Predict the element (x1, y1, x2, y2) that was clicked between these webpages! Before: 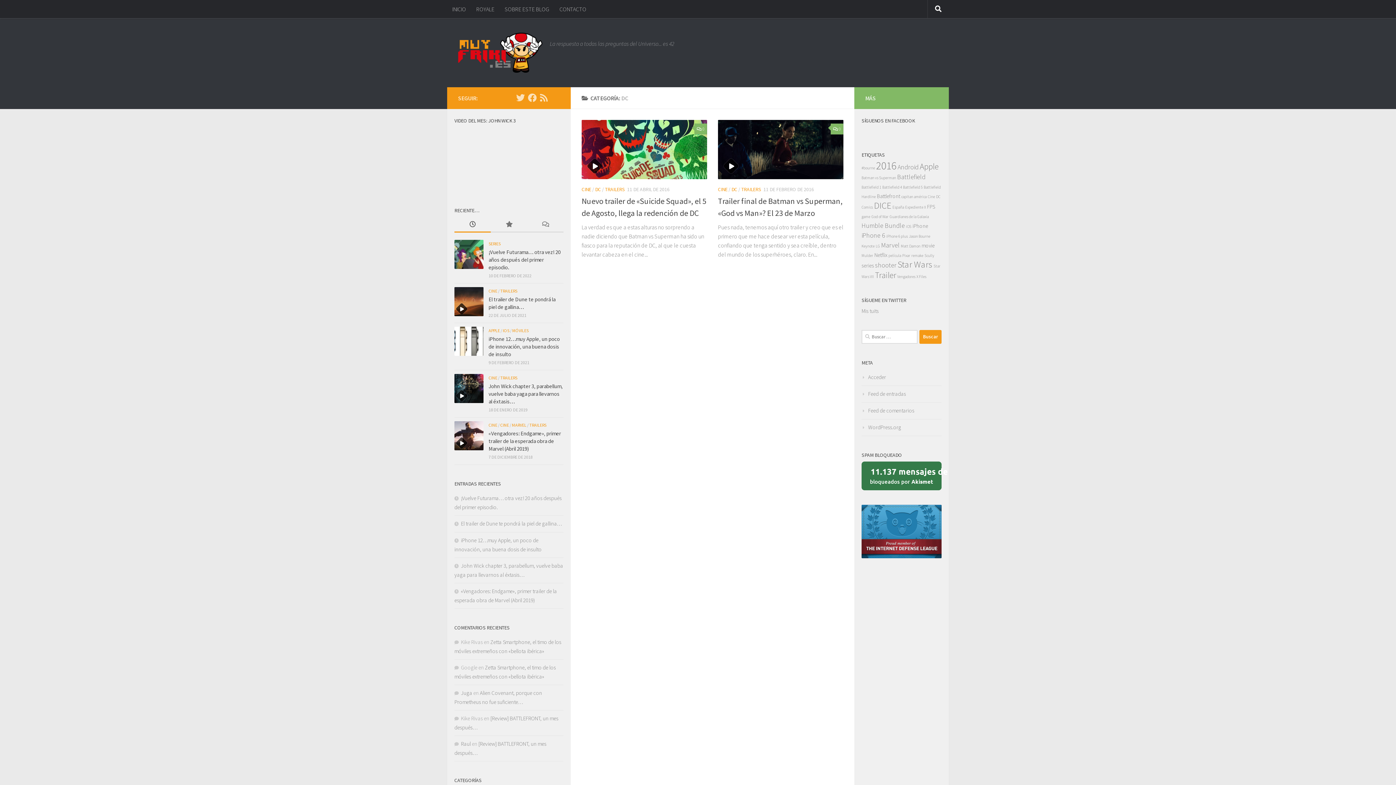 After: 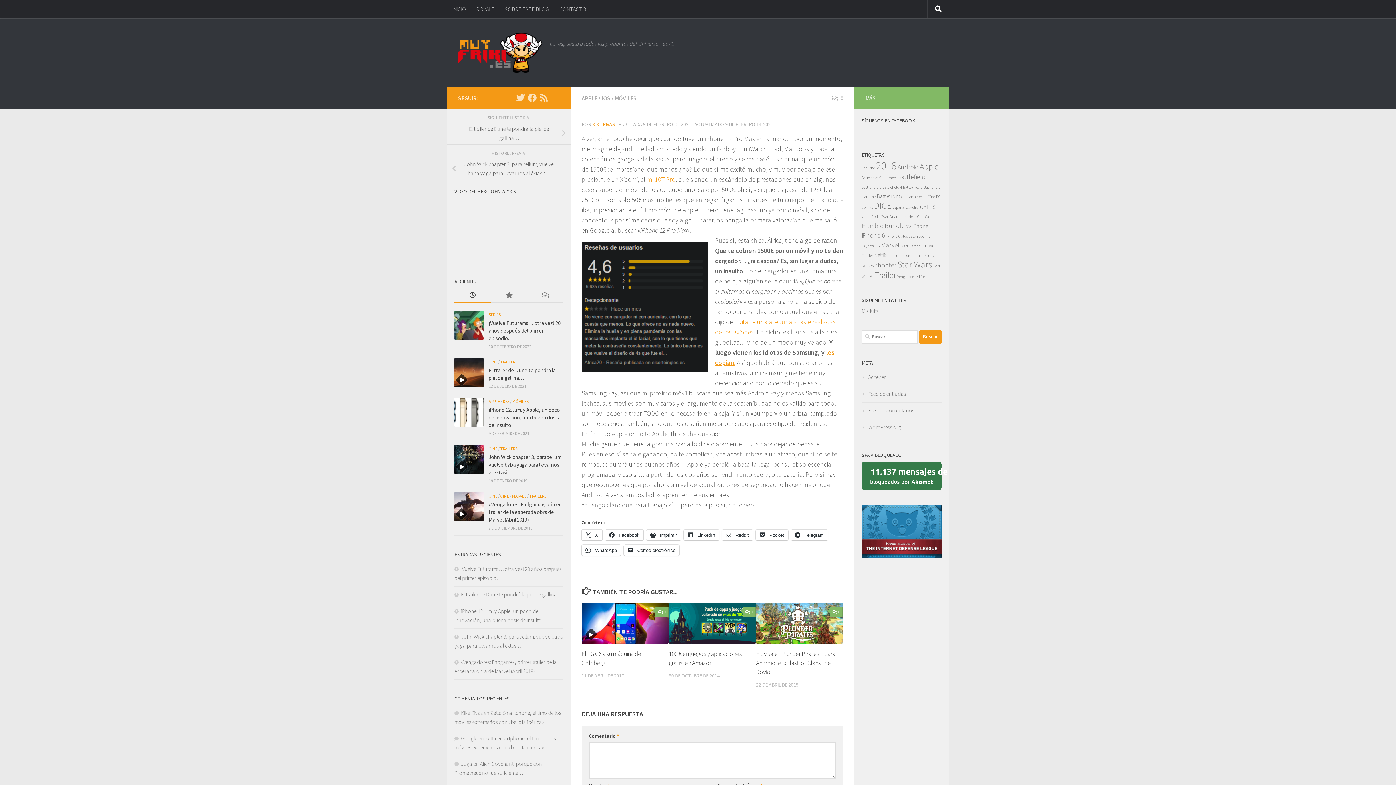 Action: label: iPhone 12…muy Apple, un poco de innovación, una buena dosis de insulto bbox: (488, 335, 560, 357)